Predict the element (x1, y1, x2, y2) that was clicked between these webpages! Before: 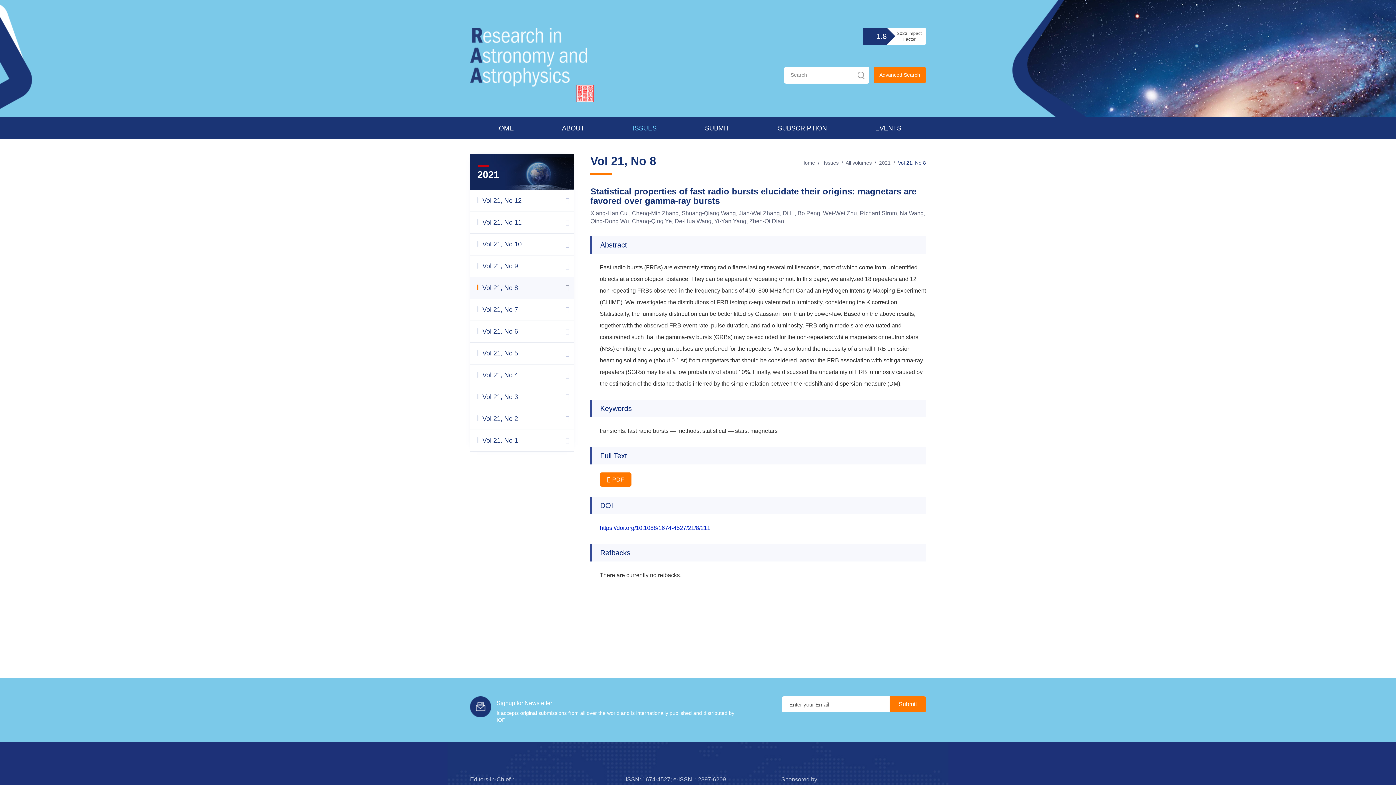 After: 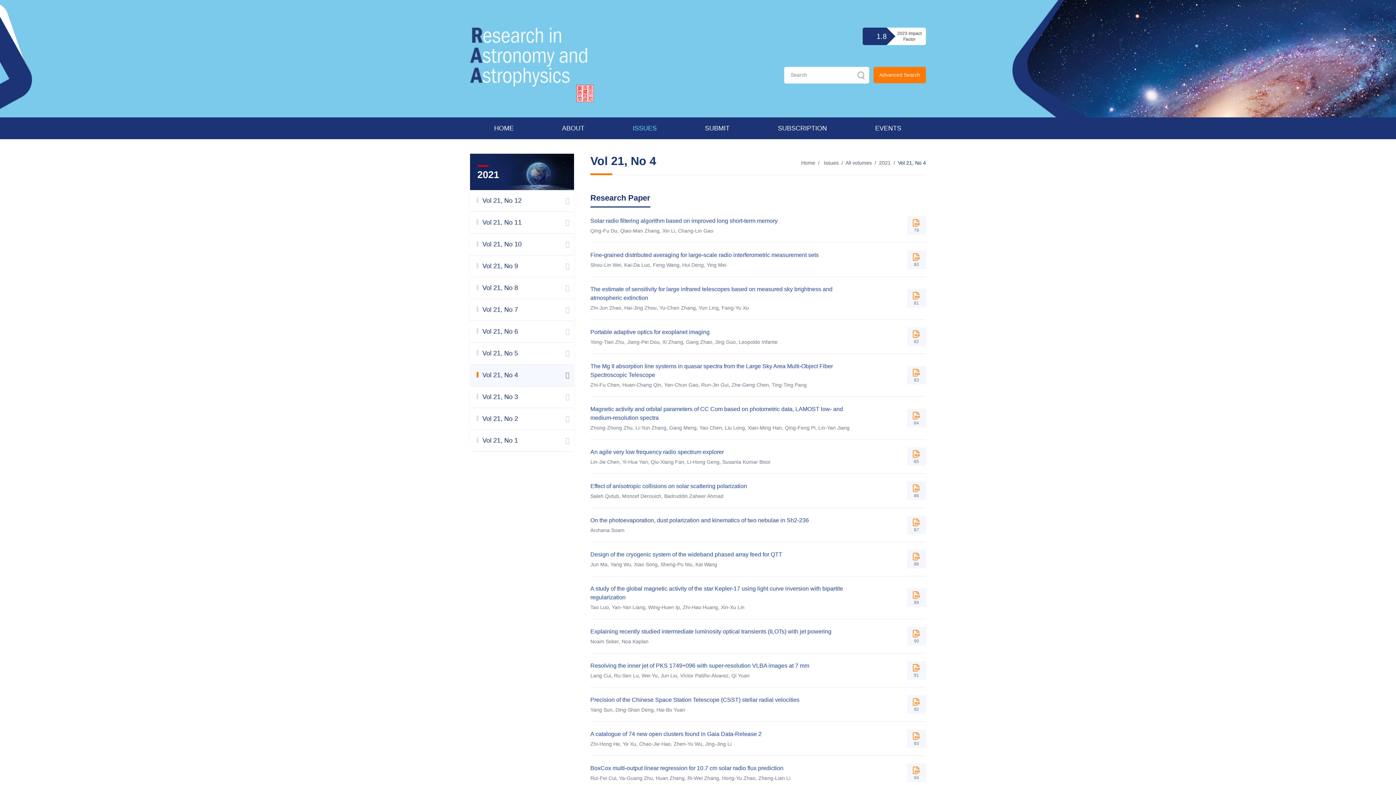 Action: bbox: (470, 364, 574, 386) label: Vol 21, No 4